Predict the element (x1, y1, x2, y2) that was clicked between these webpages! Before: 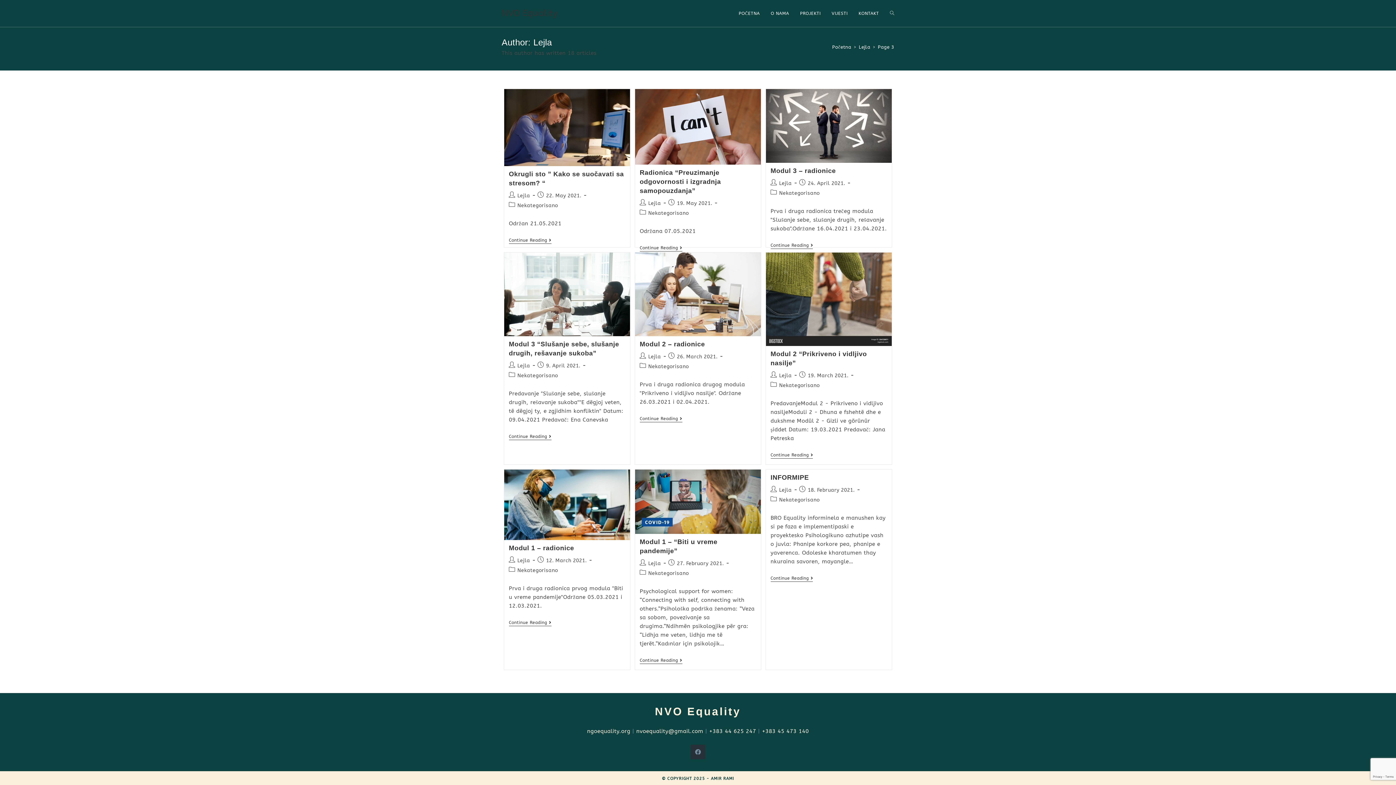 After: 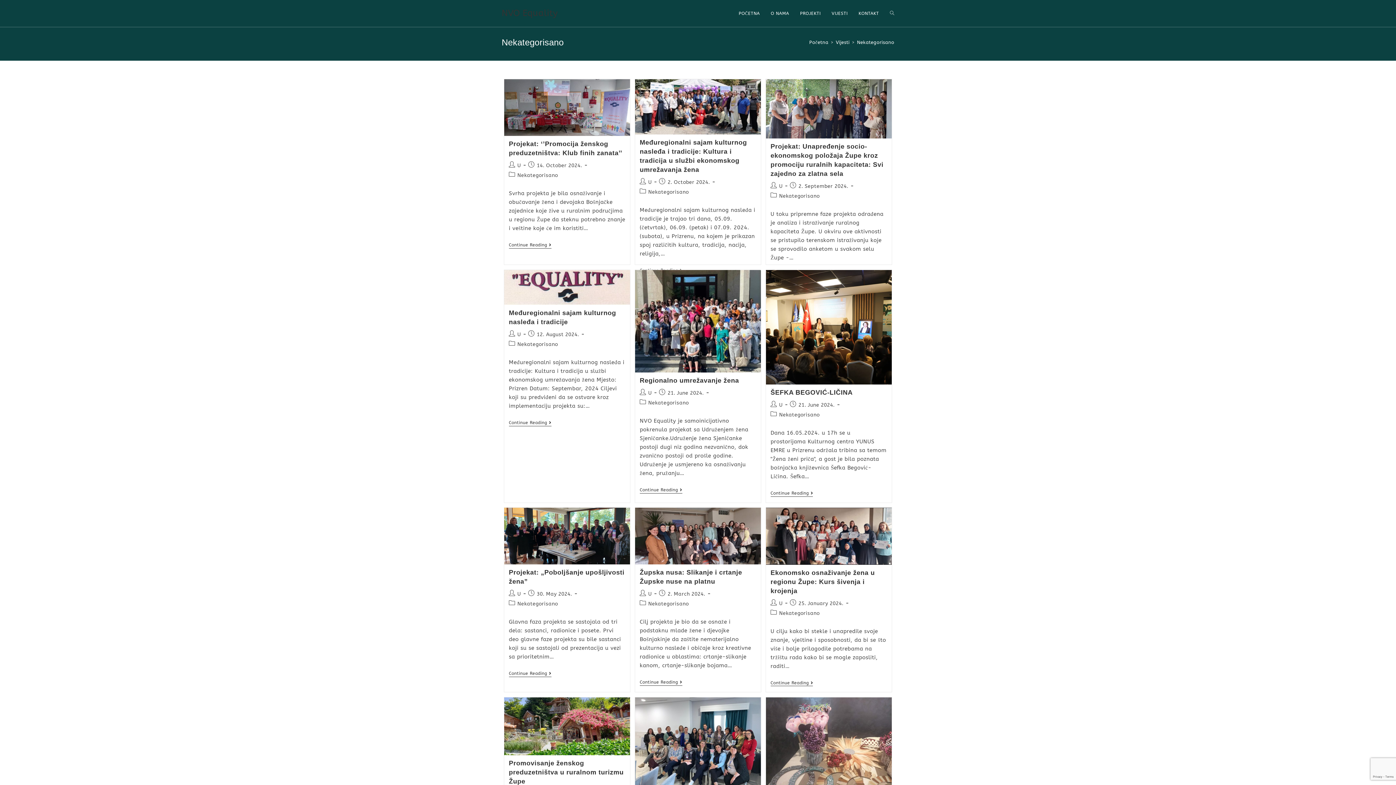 Action: label: Nekategorisano bbox: (517, 202, 558, 208)